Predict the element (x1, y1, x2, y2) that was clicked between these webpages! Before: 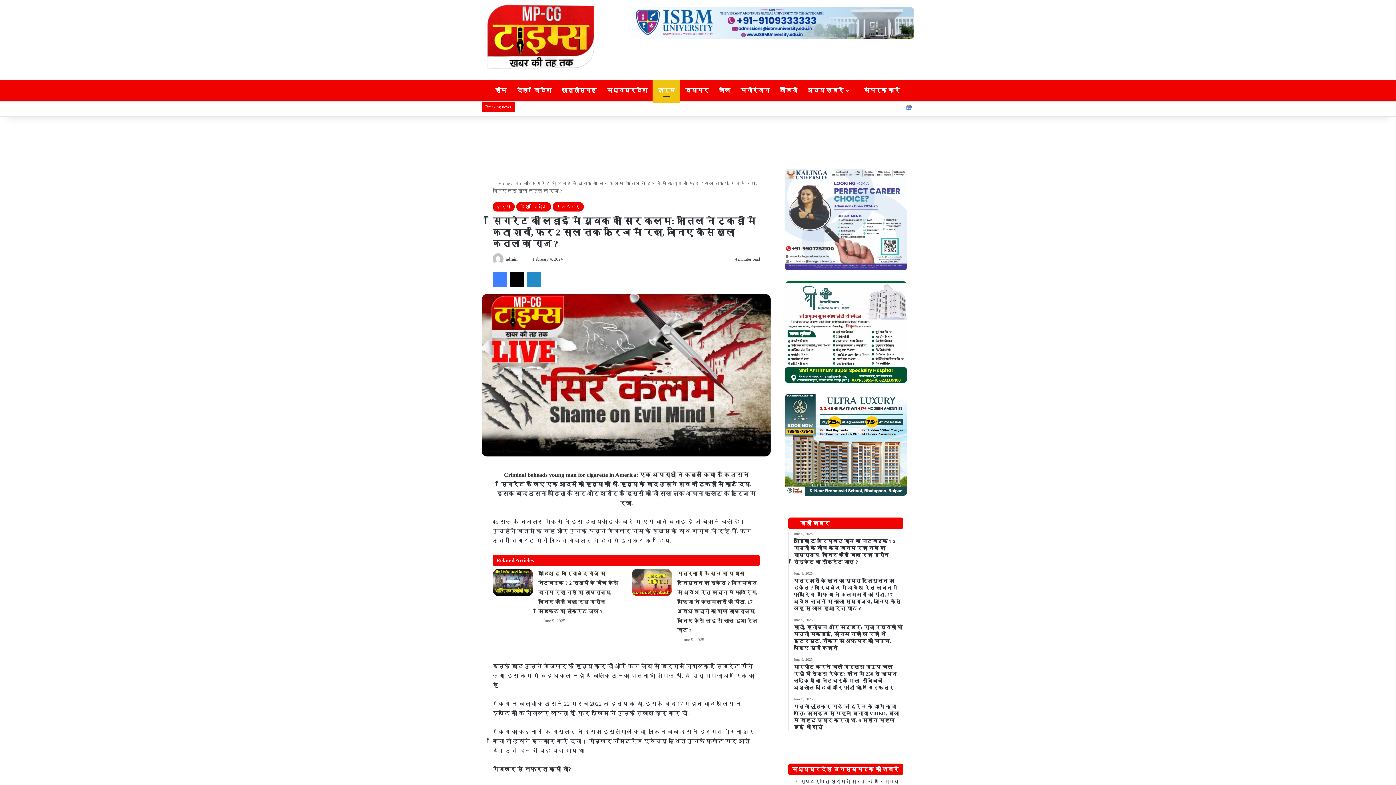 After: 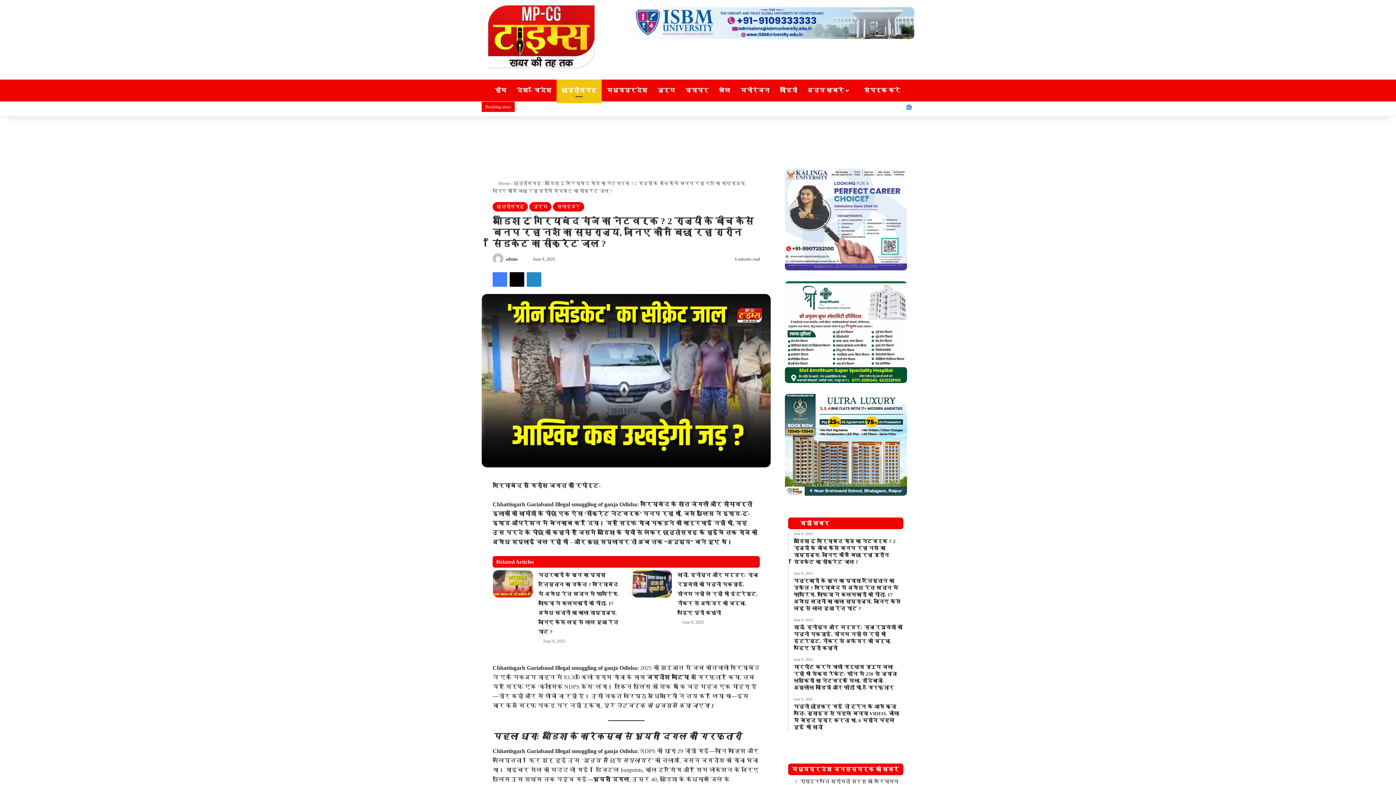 Action: label: June 9, 2025
ओडिशा टू गरियाबंद गांजे का नेटवर्क ? 2 राज्यों के बीच कैसे बनप रहा नशे का साम्राज्य, जानिए कौन बिछा रहा ग्रीन सिंडकेट का सीक्रेट जाल ? bbox: (793, 531, 903, 565)